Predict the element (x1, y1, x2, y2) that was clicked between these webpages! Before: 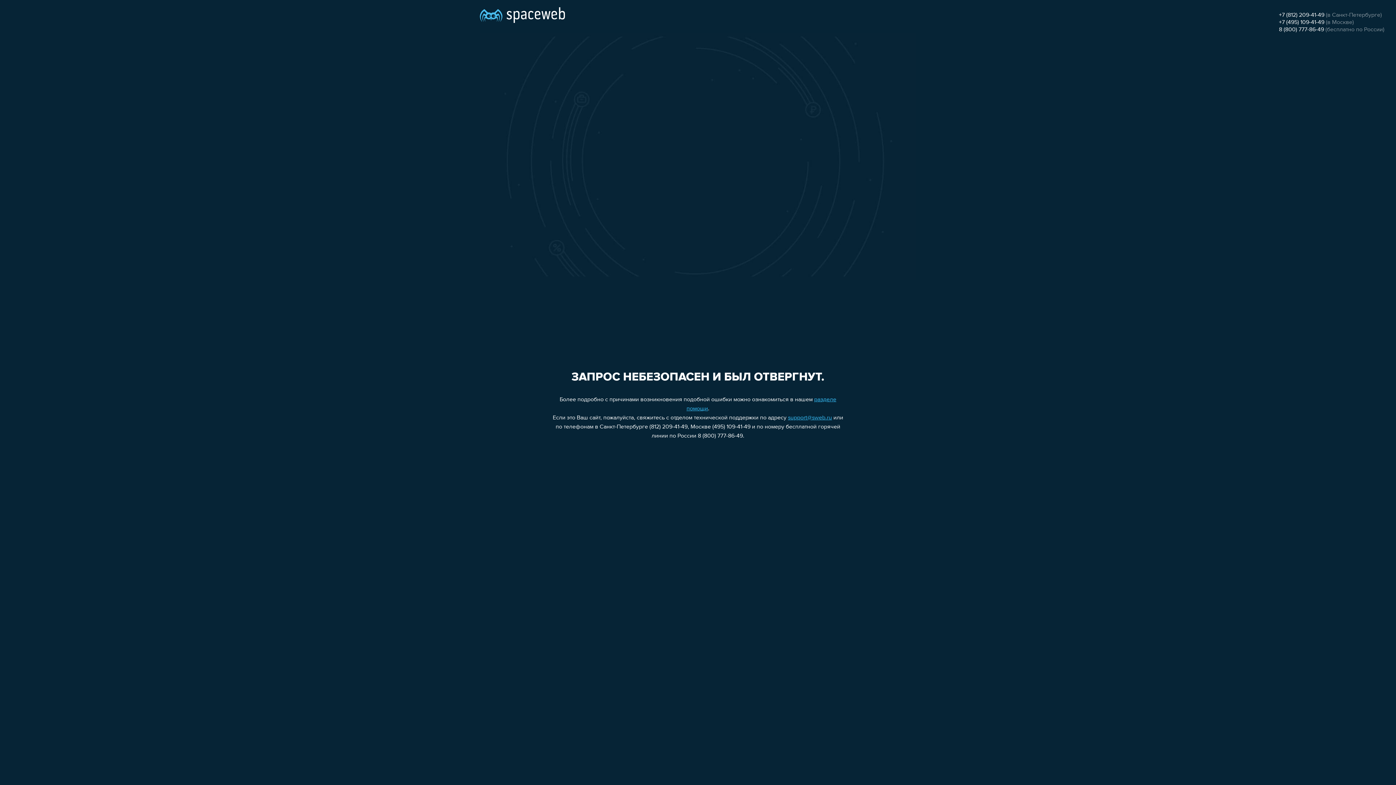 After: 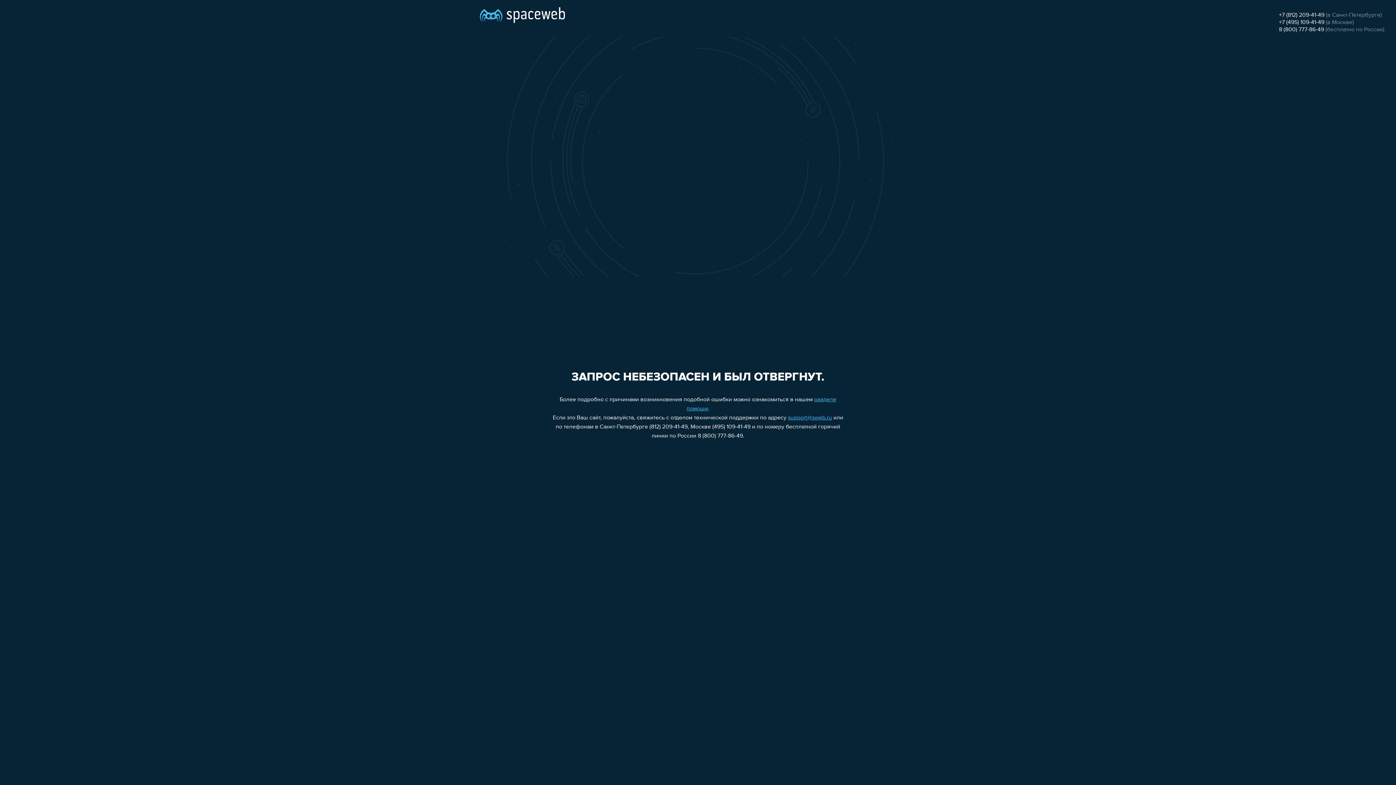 Action: bbox: (1279, 12, 1324, 18) label: +7 (812) 209-41-49